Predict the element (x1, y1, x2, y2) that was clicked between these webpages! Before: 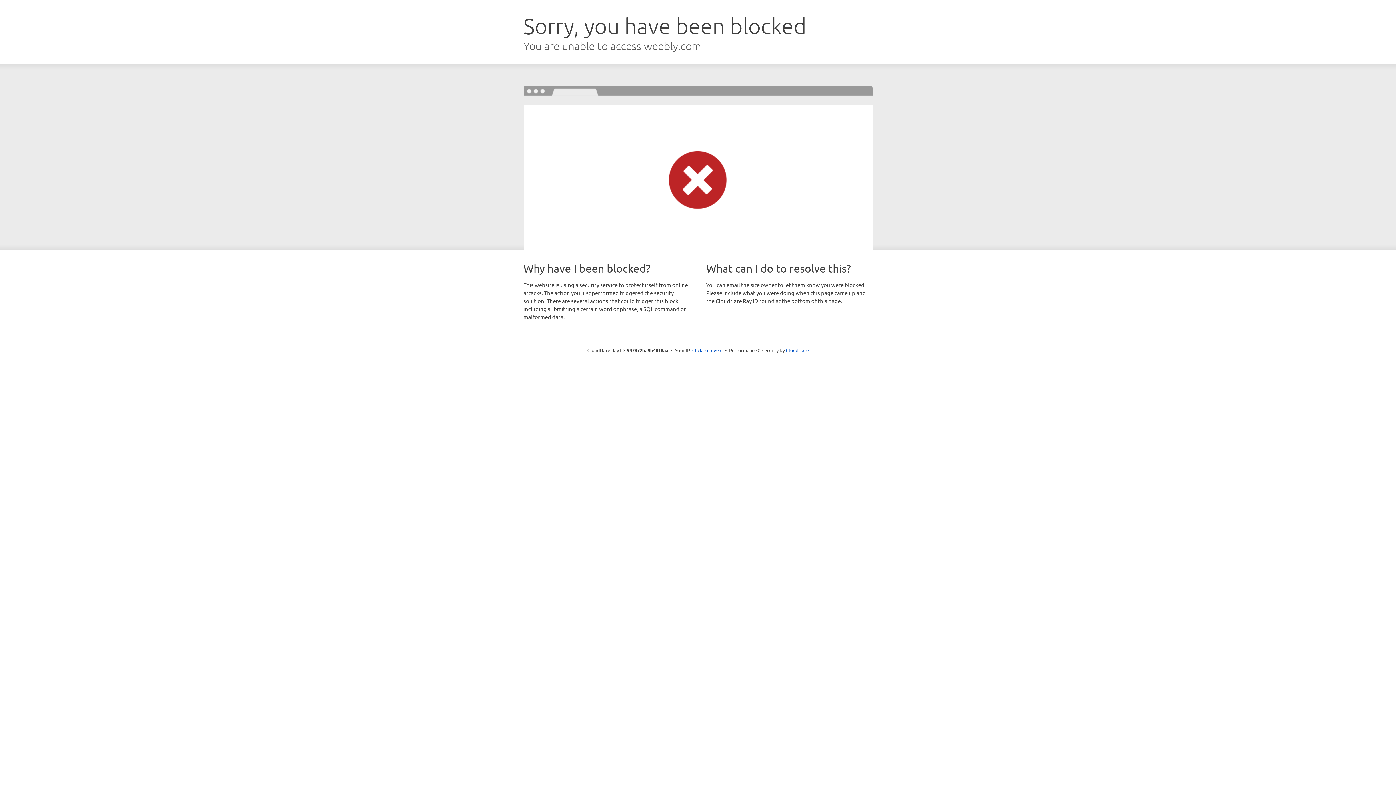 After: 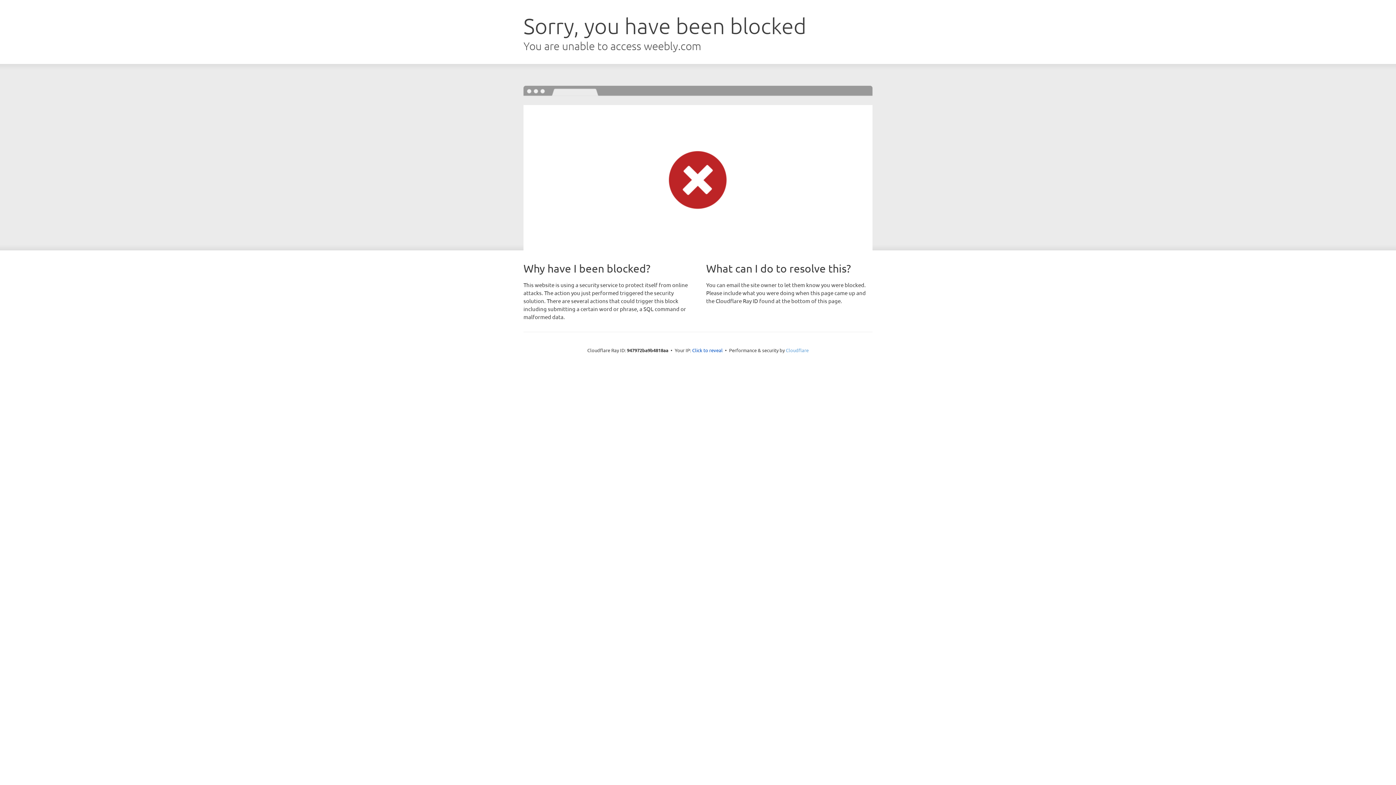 Action: label: Cloudflare bbox: (786, 347, 808, 353)